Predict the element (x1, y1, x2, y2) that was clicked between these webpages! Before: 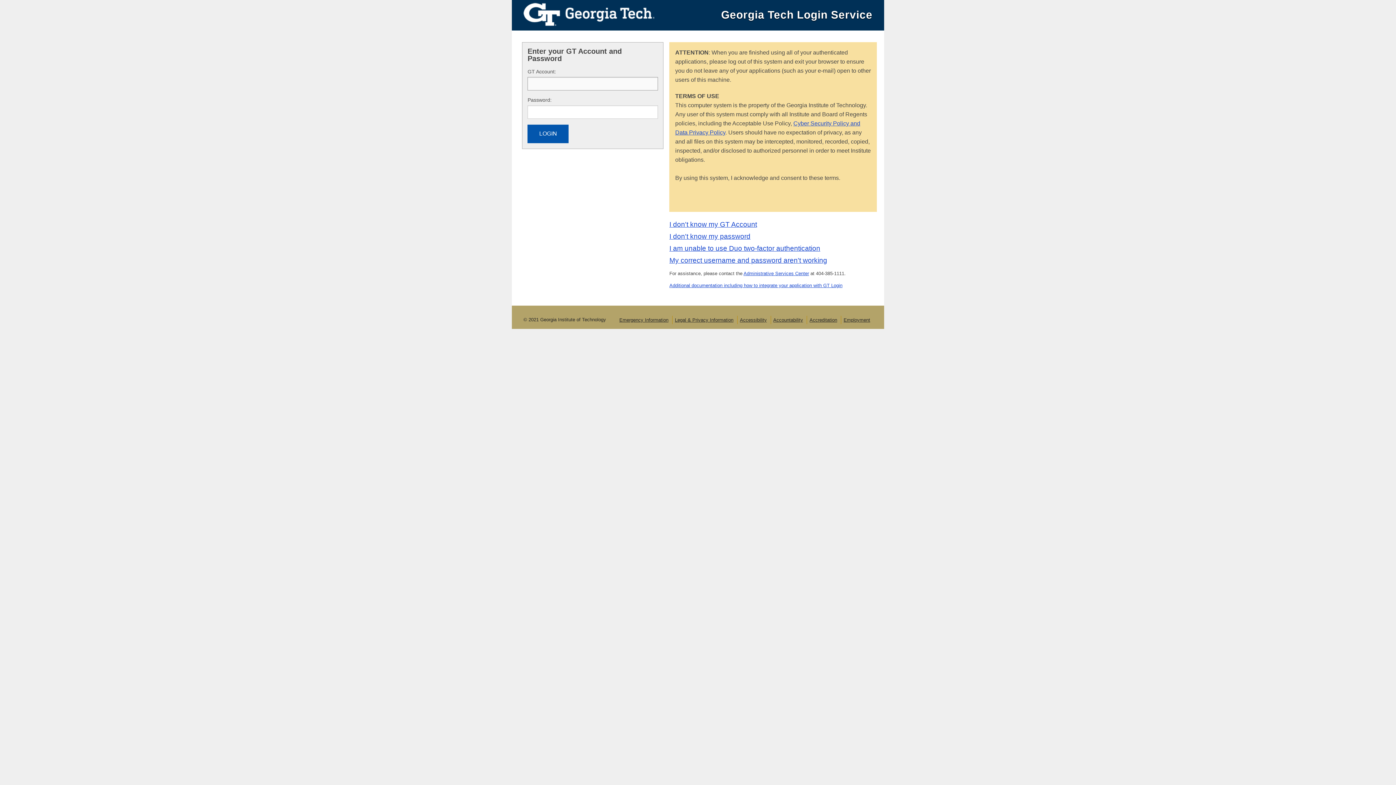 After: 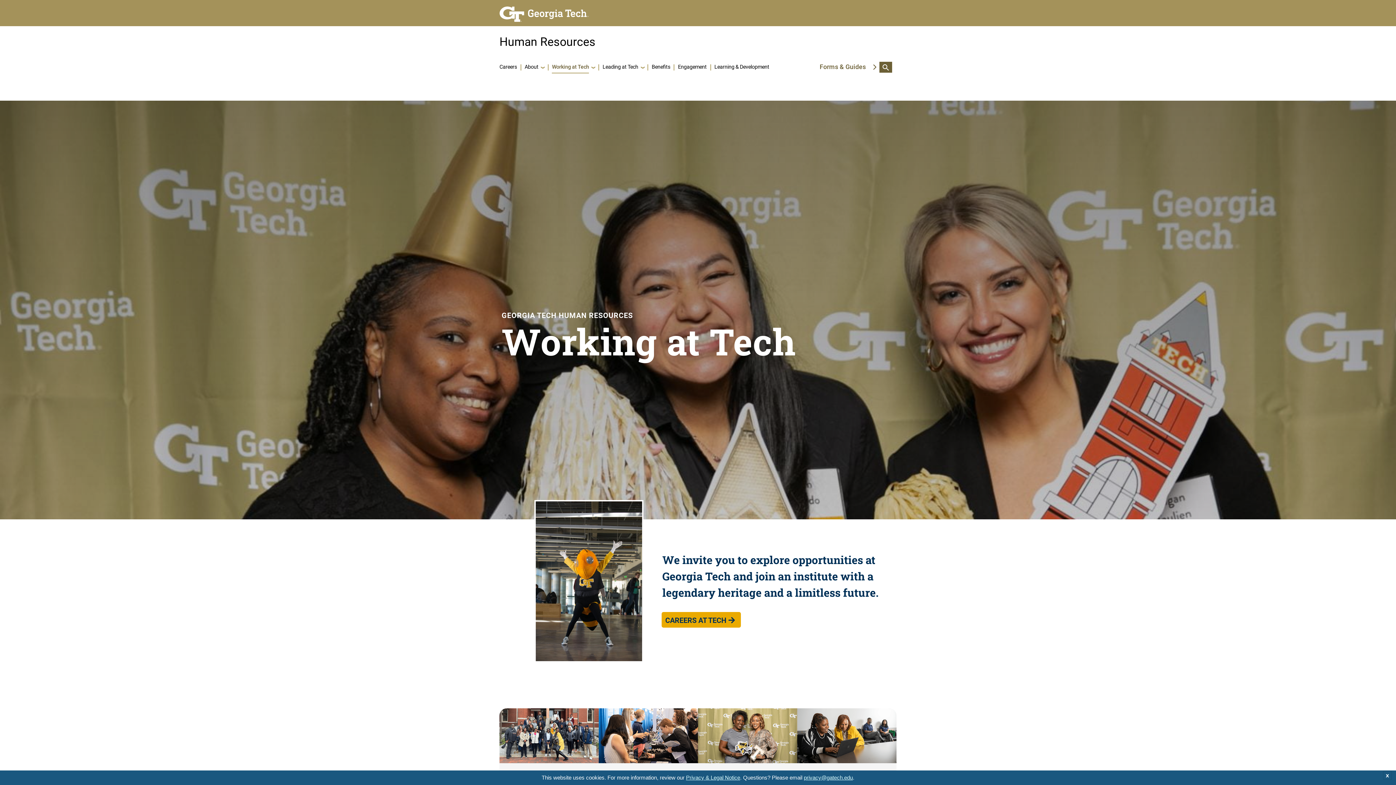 Action: bbox: (843, 317, 870, 322) label: Employment